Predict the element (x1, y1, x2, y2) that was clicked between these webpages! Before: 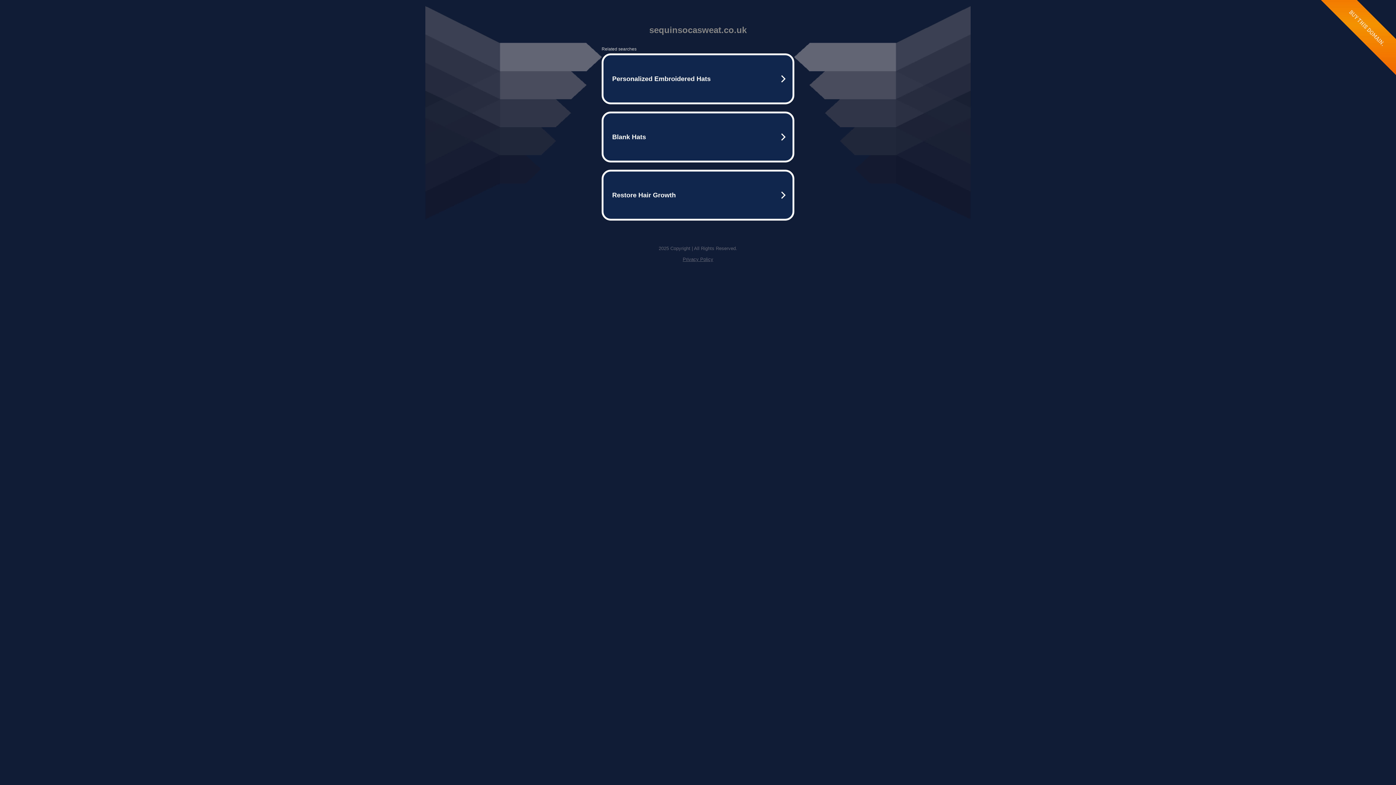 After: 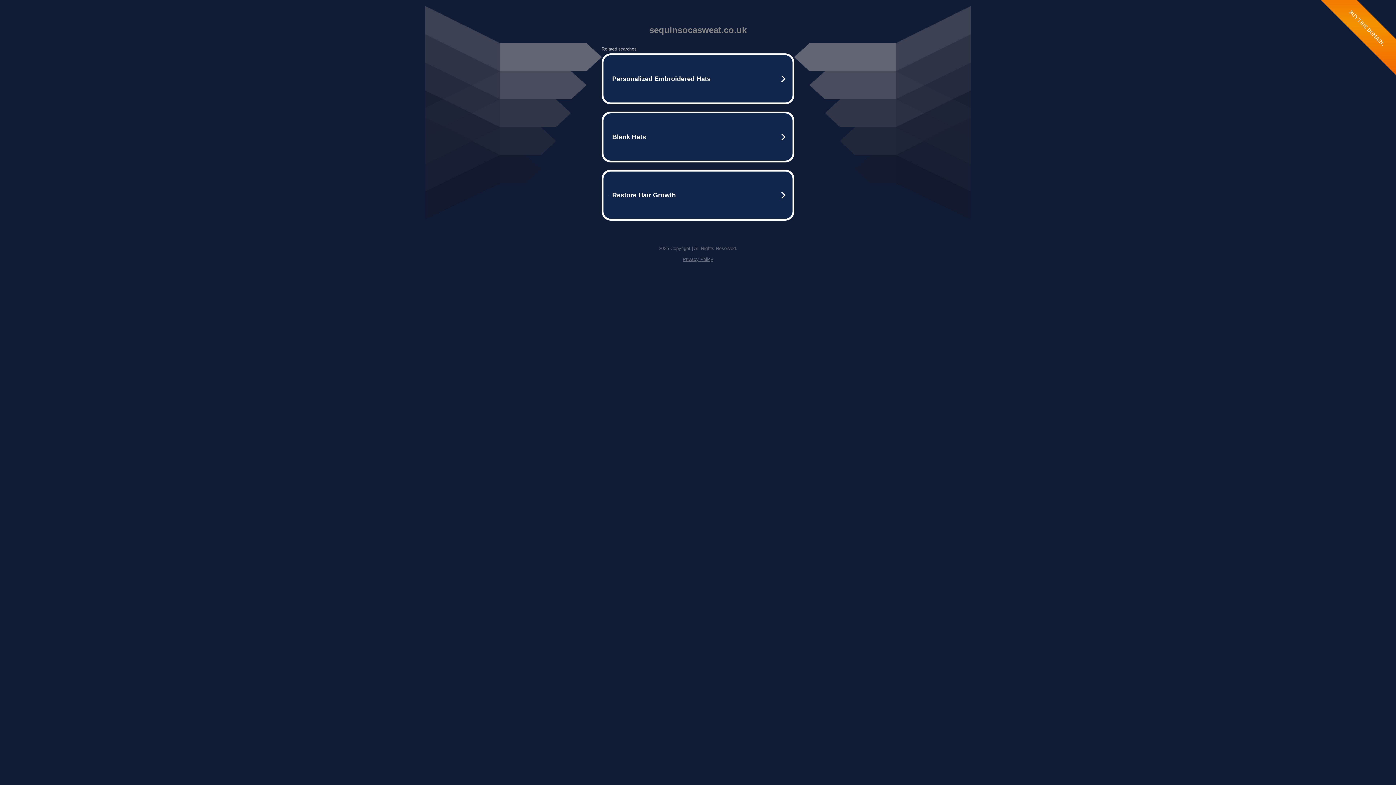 Action: bbox: (682, 256, 713, 262) label: Privacy Policy